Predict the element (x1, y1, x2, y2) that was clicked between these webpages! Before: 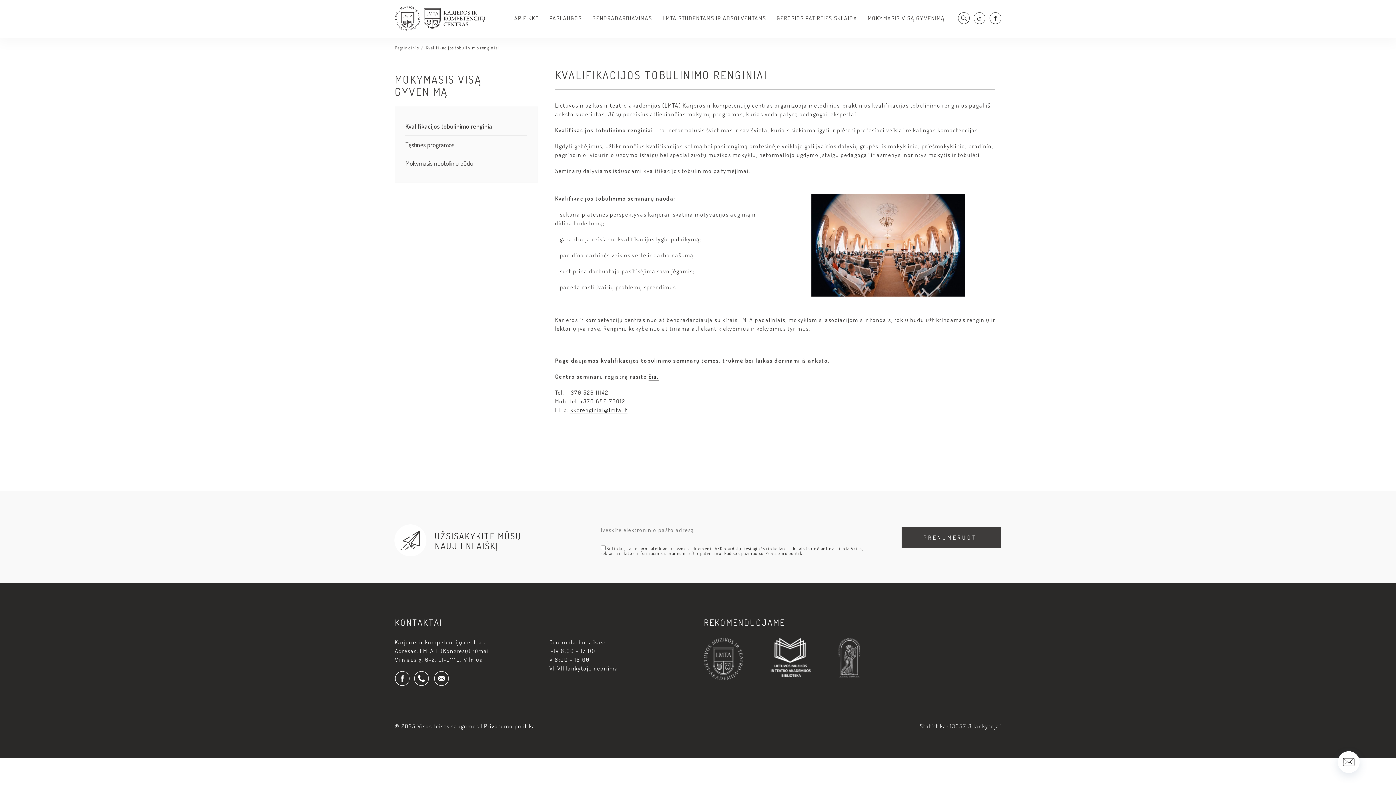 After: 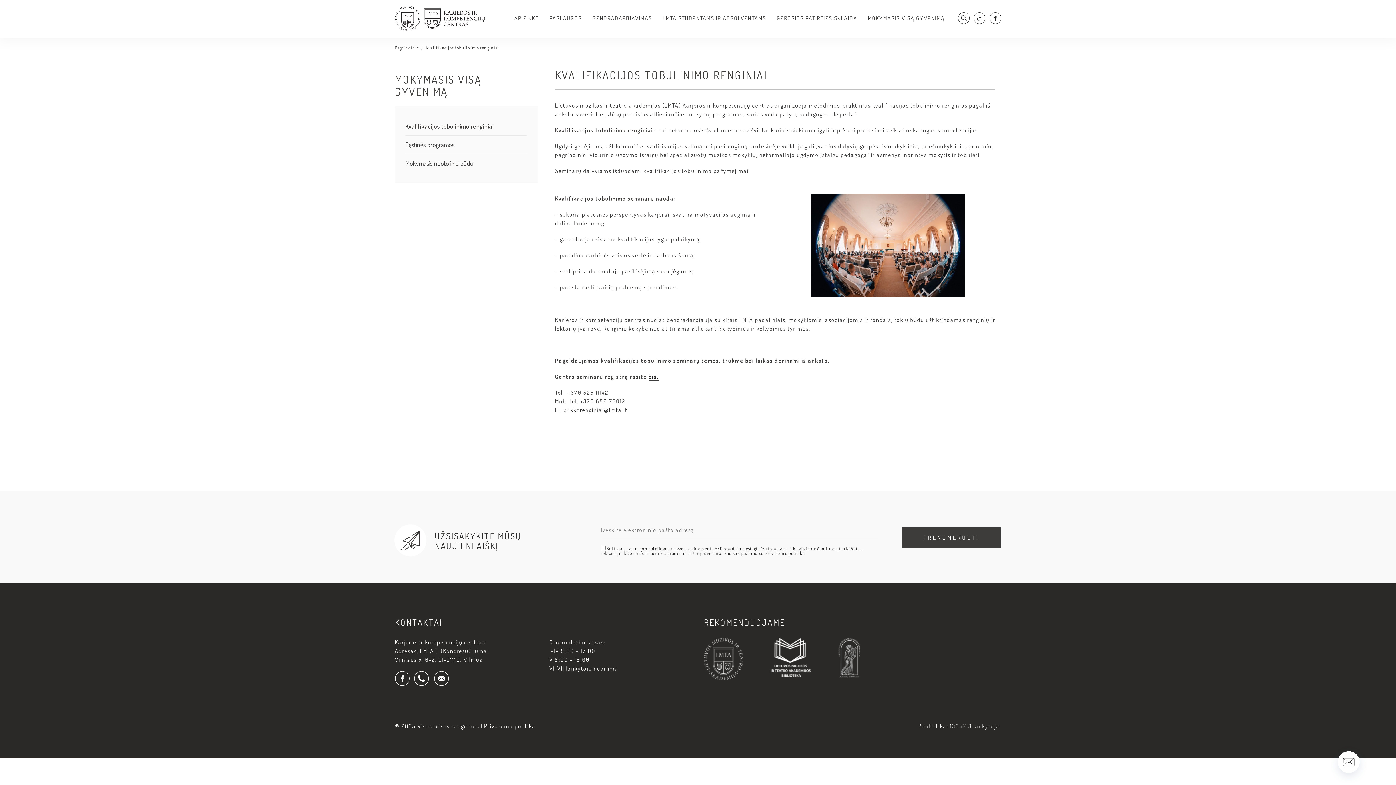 Action: bbox: (838, 674, 860, 682)